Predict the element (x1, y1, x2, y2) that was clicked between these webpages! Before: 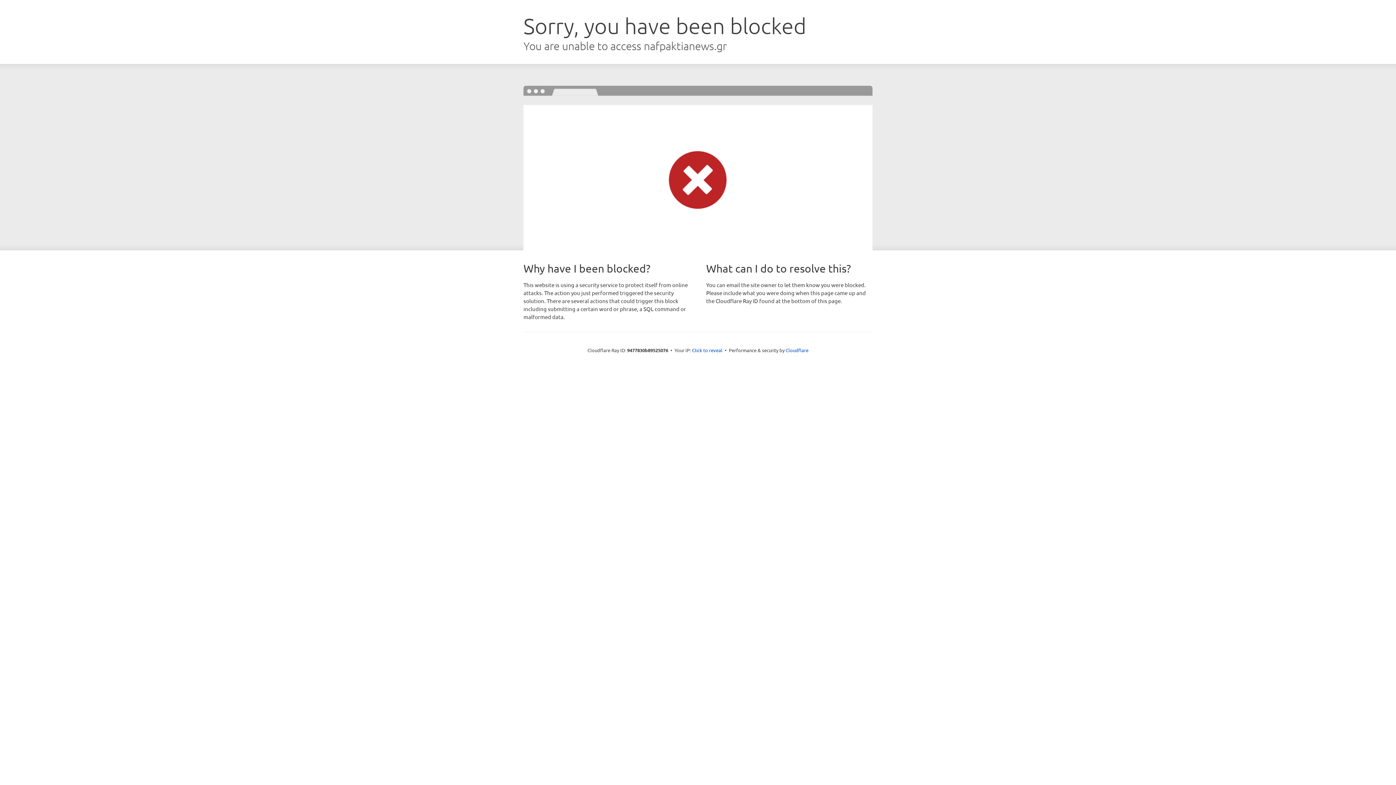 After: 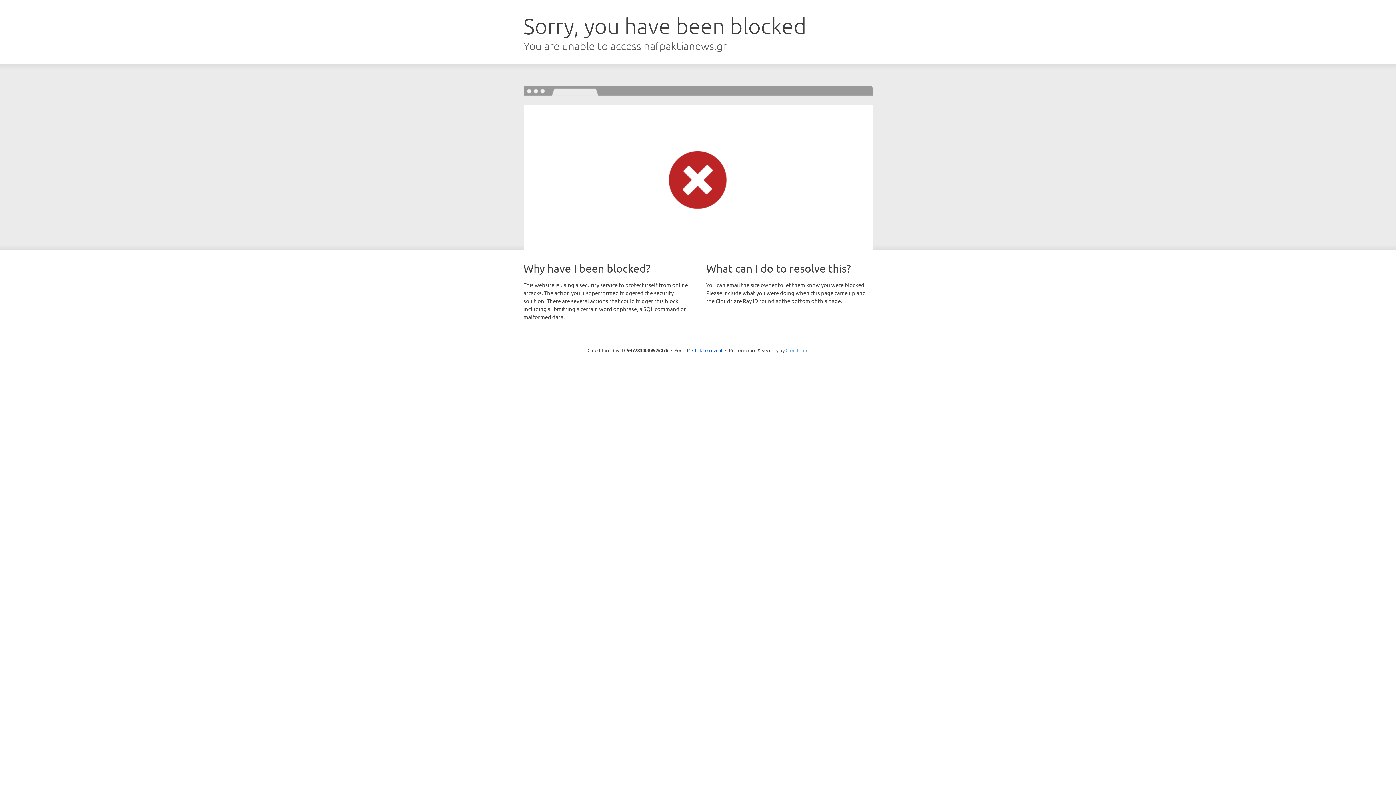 Action: bbox: (785, 347, 808, 353) label: Cloudflare